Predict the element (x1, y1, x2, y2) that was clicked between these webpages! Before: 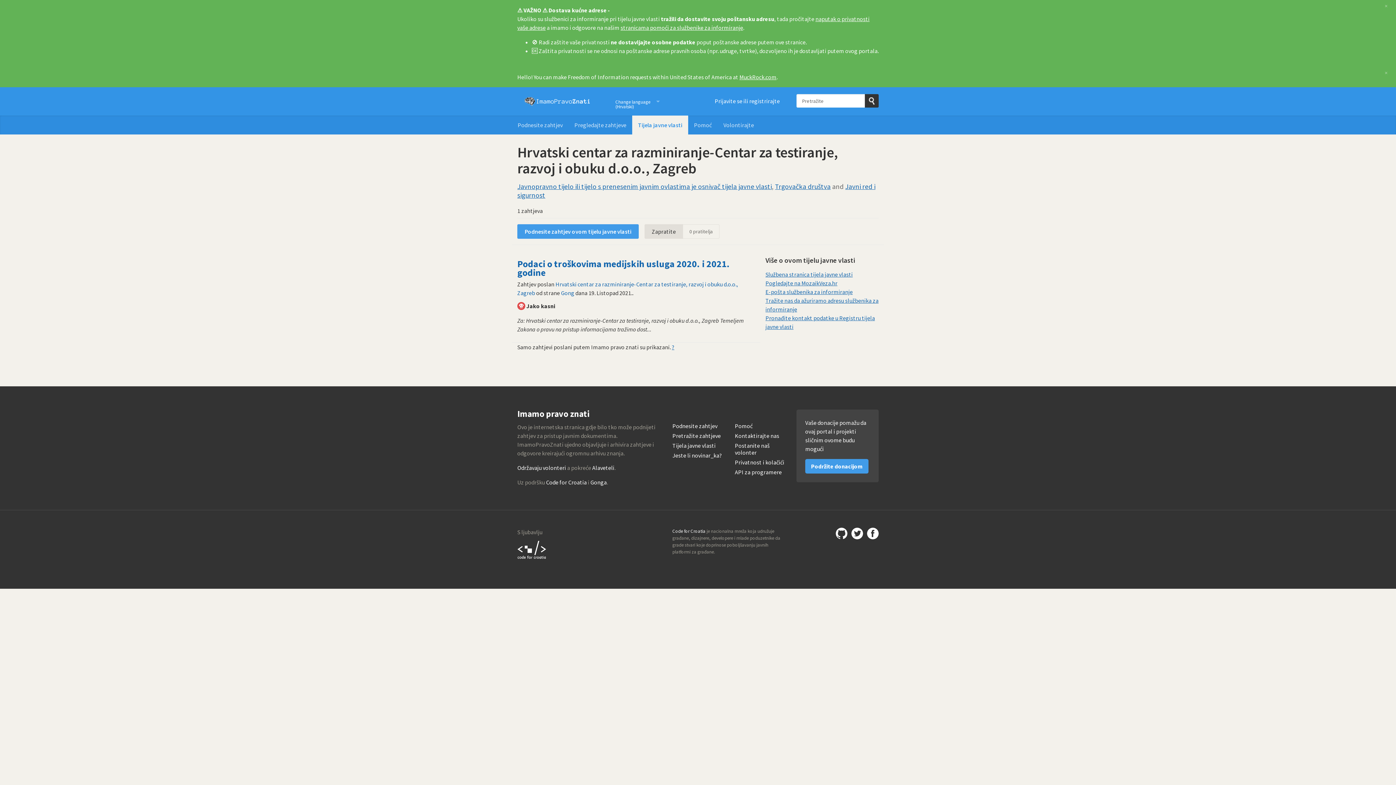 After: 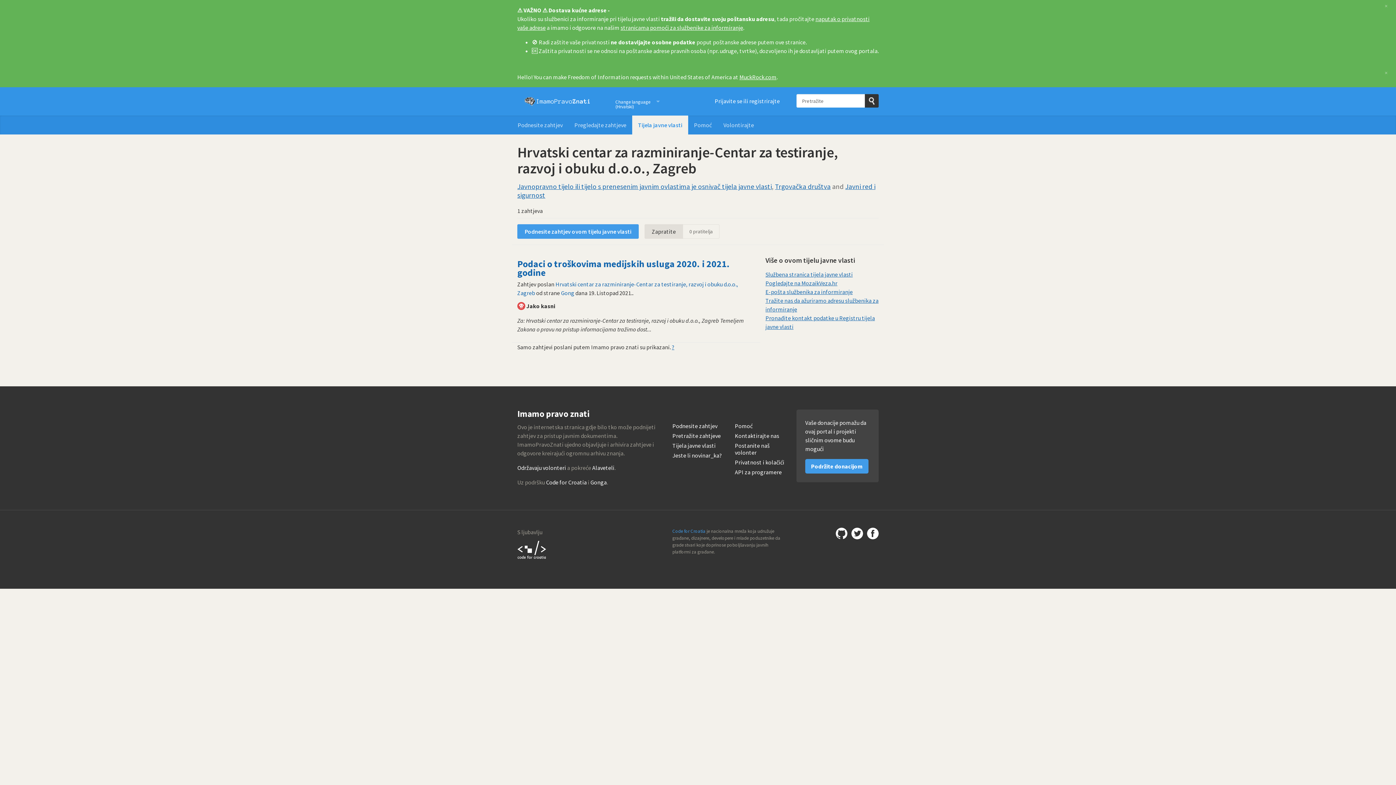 Action: label: Code for Croatia bbox: (672, 528, 705, 534)